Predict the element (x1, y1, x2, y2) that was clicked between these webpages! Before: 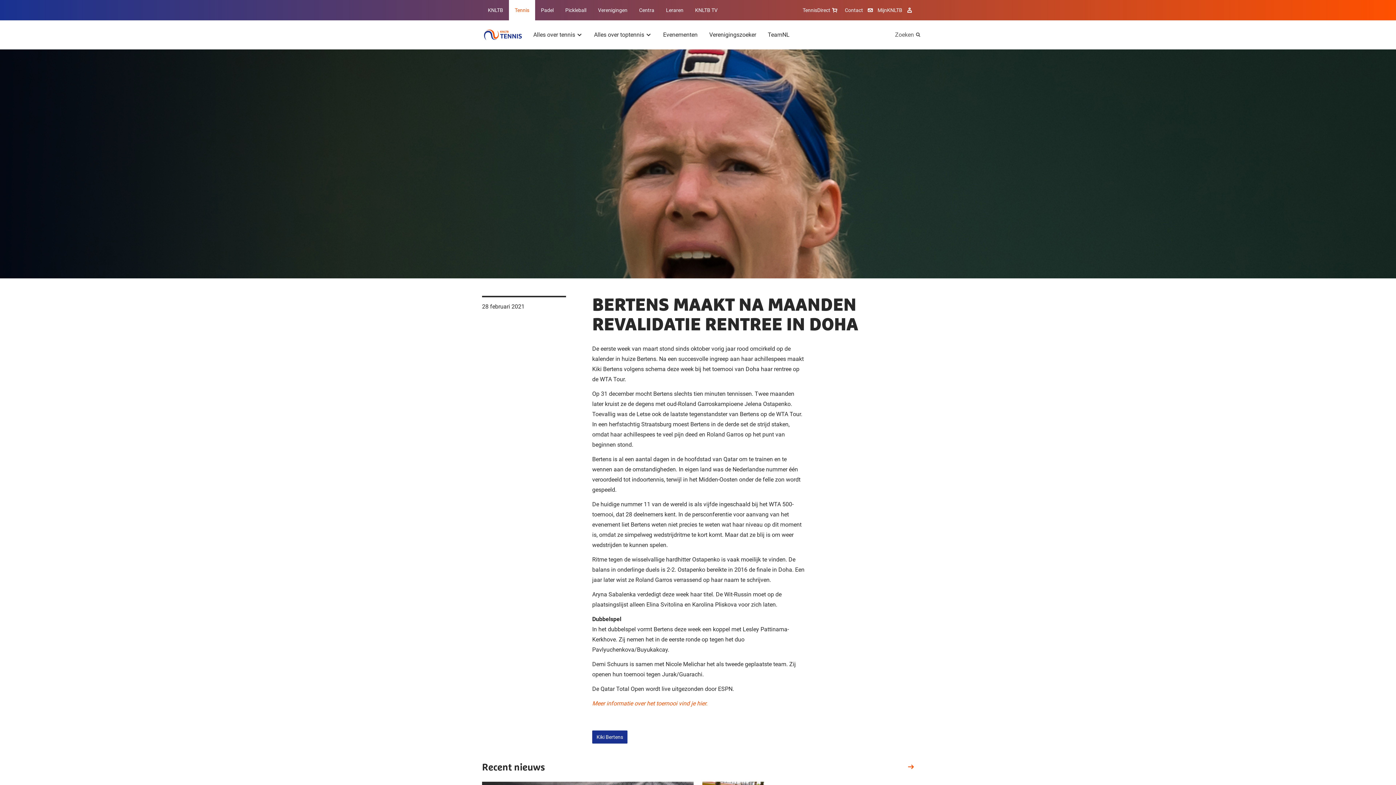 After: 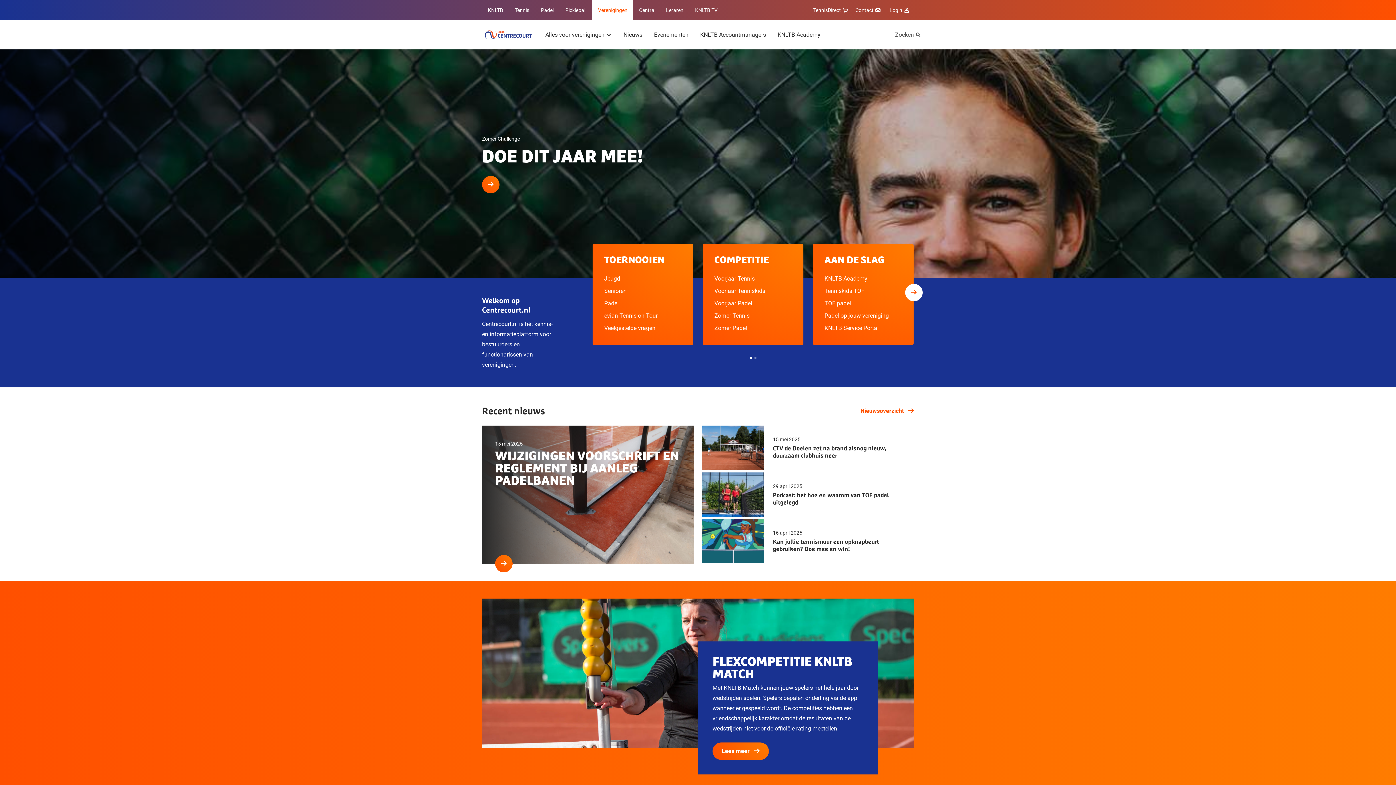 Action: bbox: (592, 0, 633, 20) label: Verenigingen